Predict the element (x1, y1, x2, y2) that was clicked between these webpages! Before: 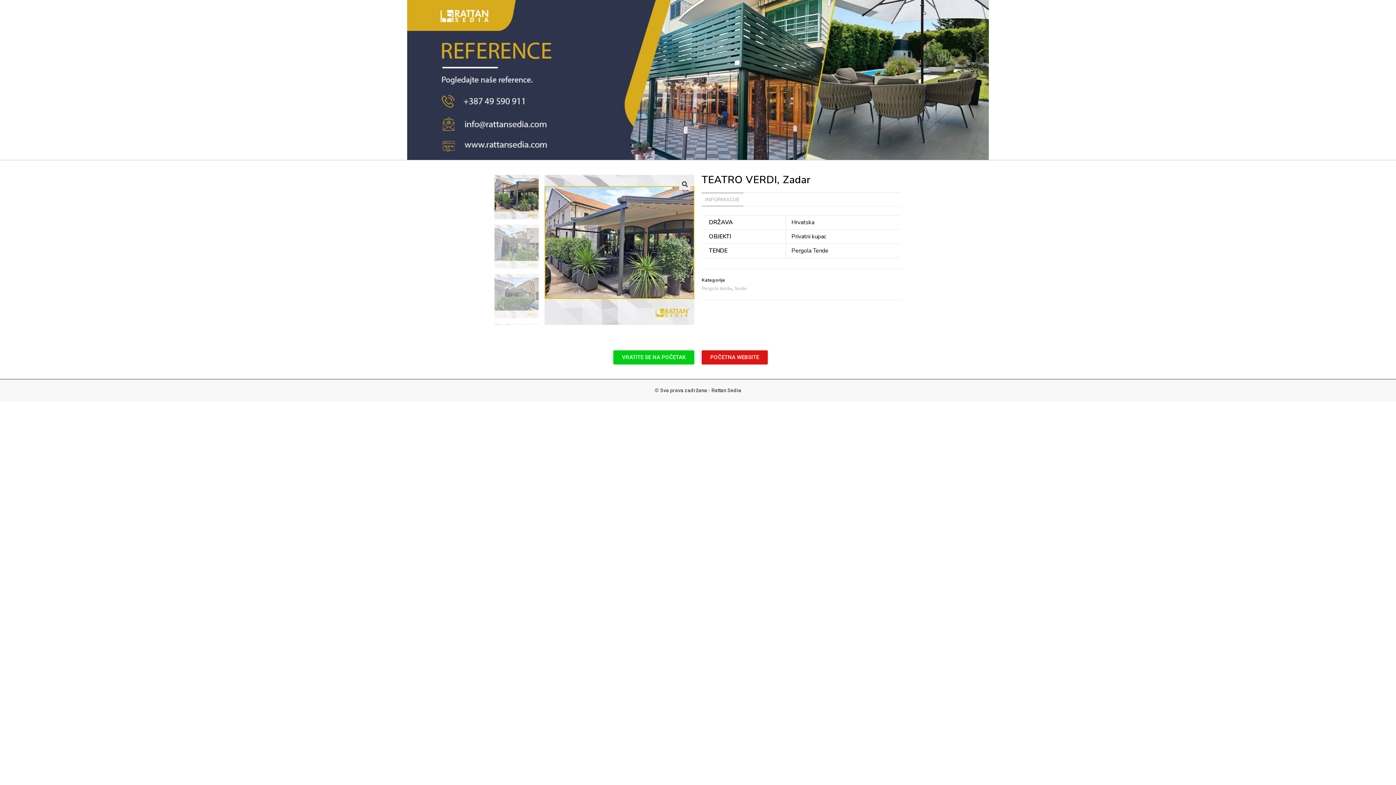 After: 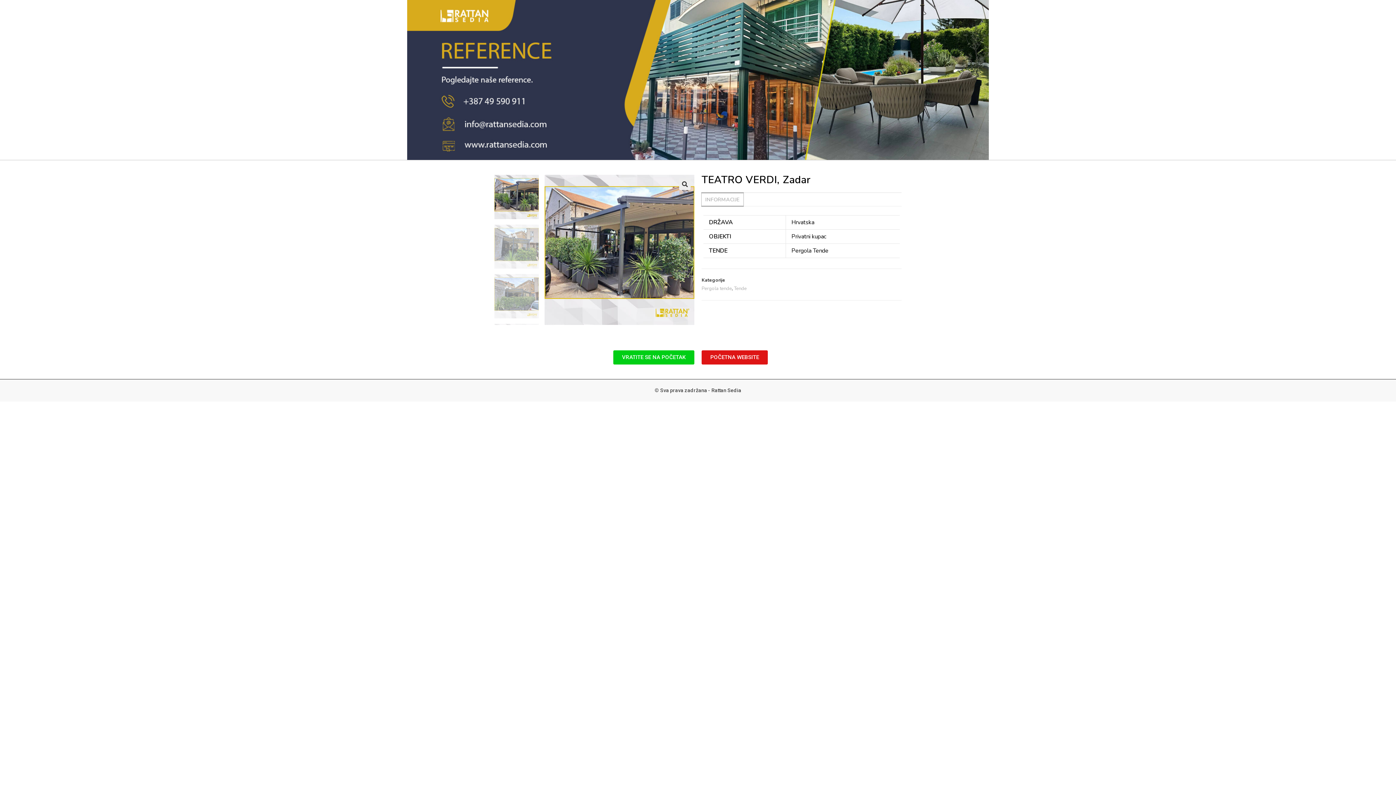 Action: label: INFORMACIJE bbox: (701, 192, 743, 206)